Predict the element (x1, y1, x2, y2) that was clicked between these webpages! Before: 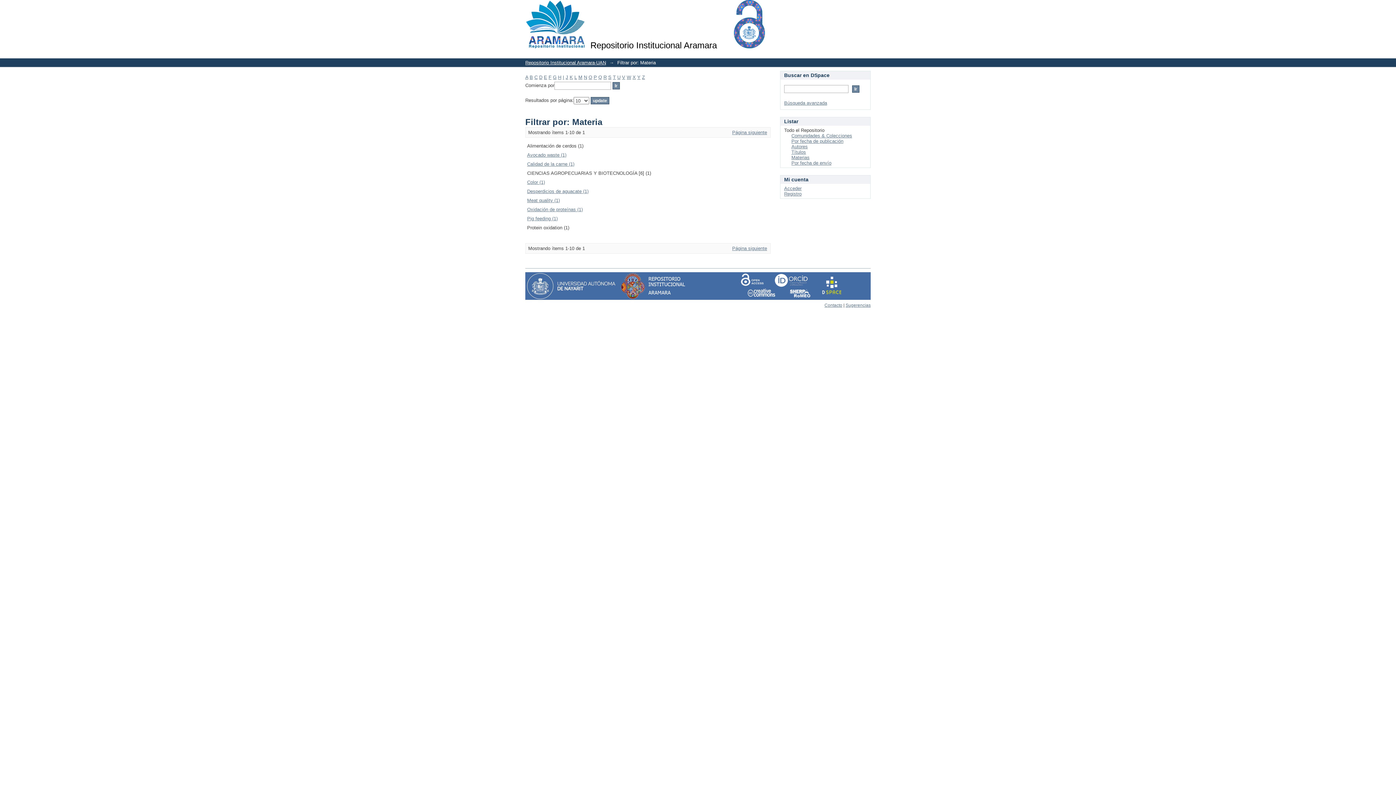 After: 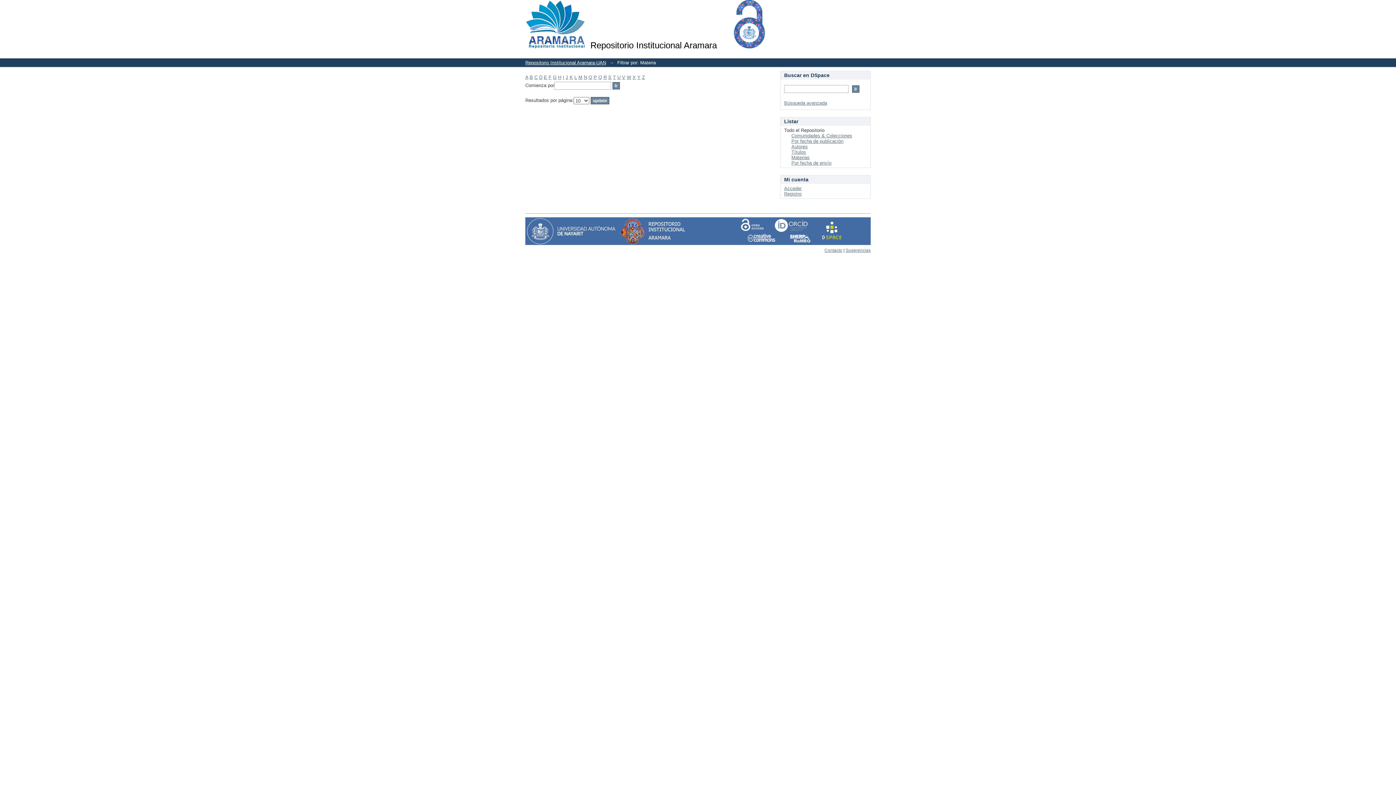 Action: bbox: (553, 74, 556, 80) label: G